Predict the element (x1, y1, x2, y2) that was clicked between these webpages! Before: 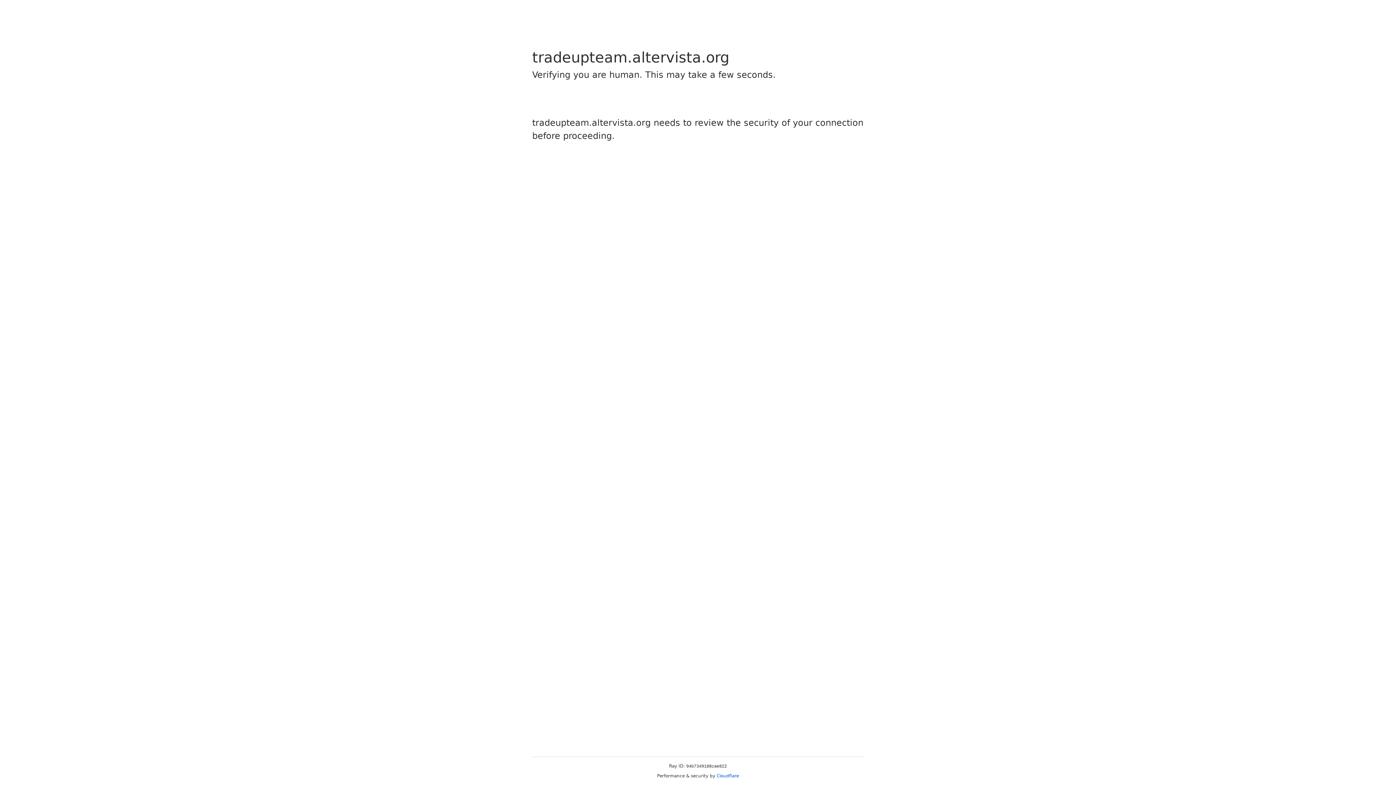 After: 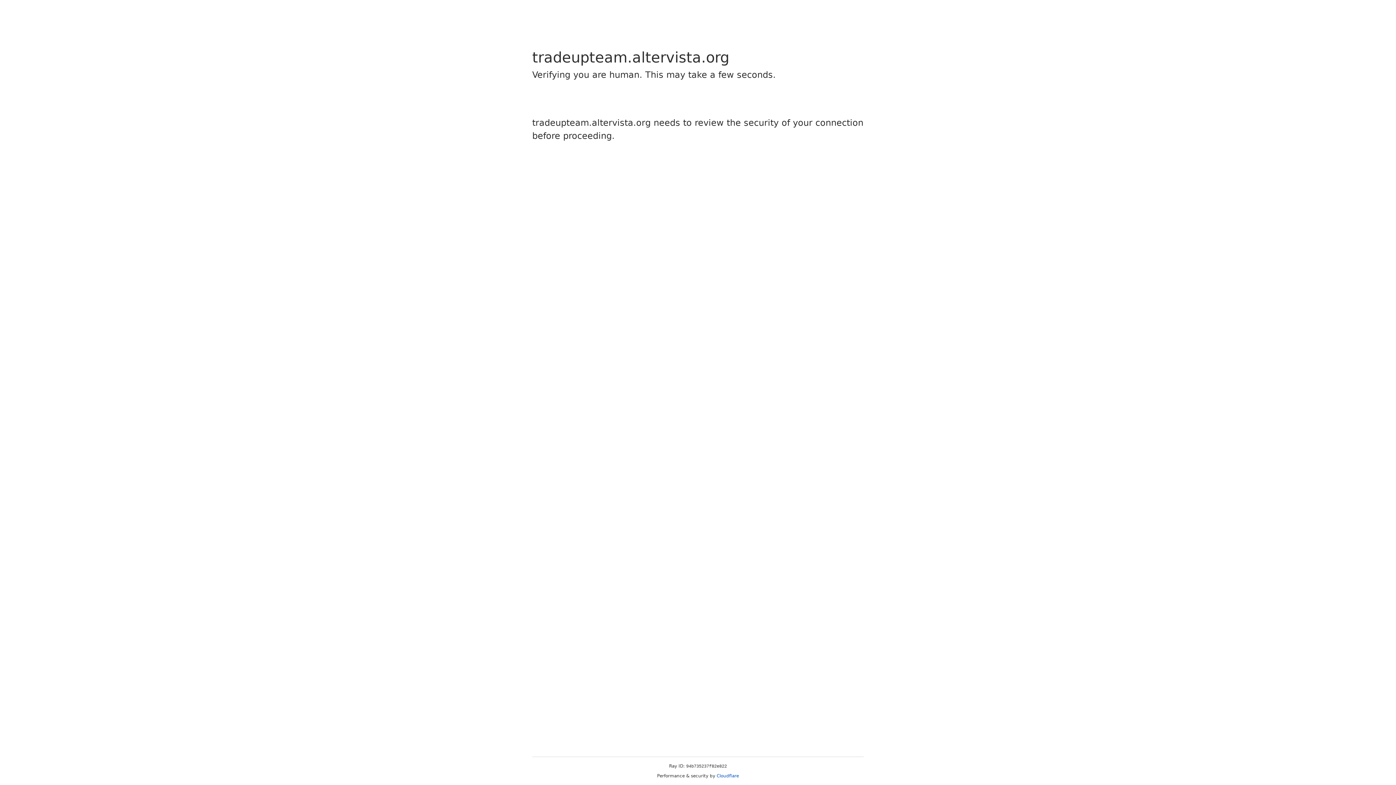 Action: bbox: (716, 773, 739, 778) label: Cloudflare